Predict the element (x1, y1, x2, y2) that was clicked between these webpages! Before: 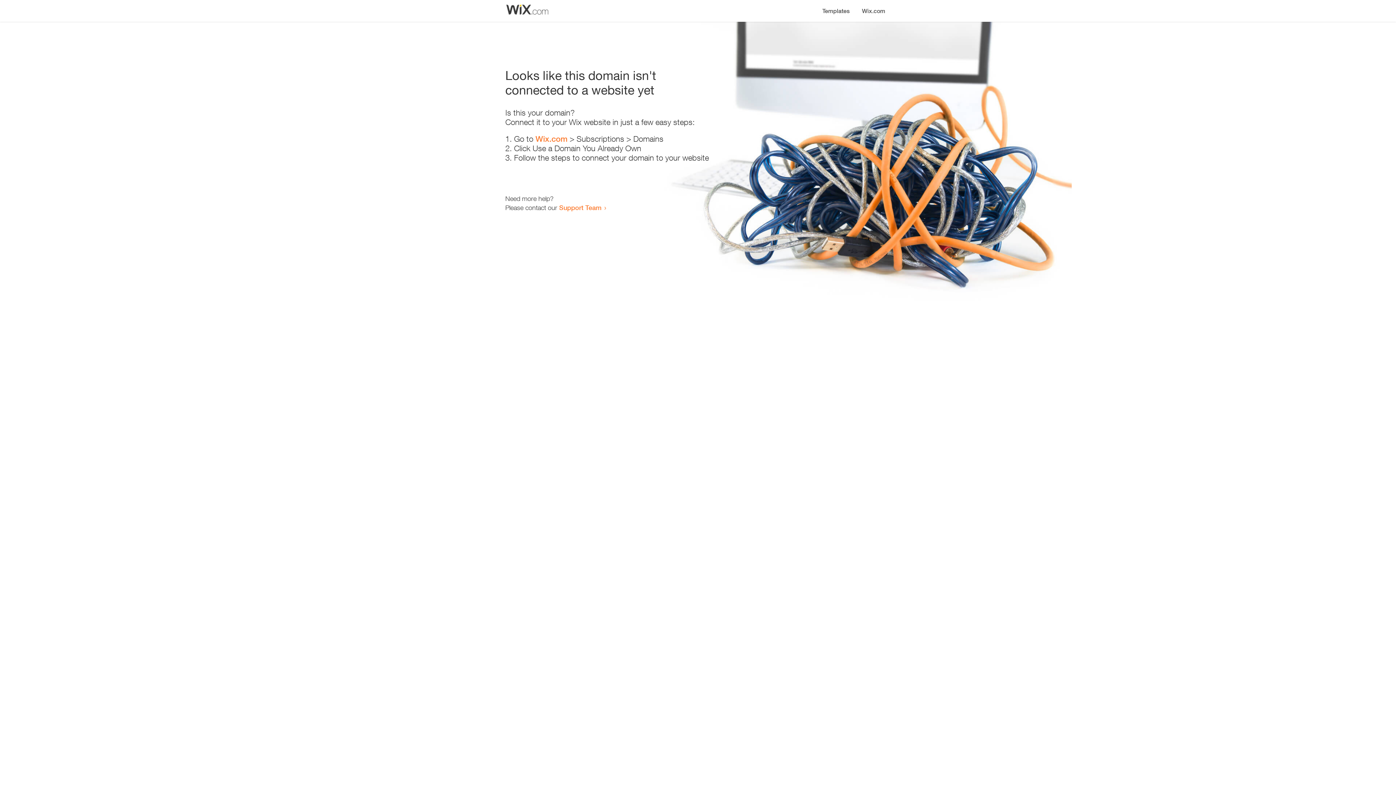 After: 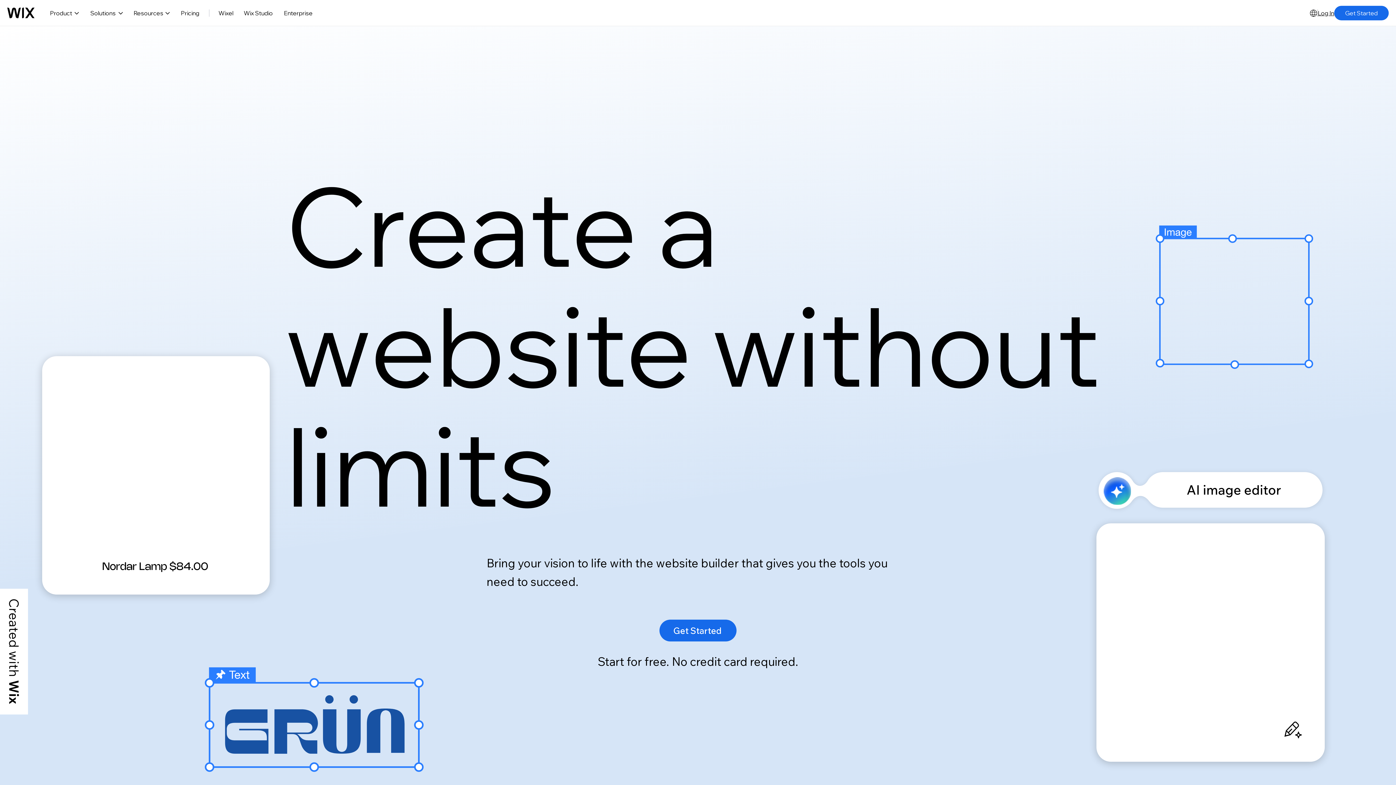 Action: bbox: (856, 0, 890, 14) label: Wix.com